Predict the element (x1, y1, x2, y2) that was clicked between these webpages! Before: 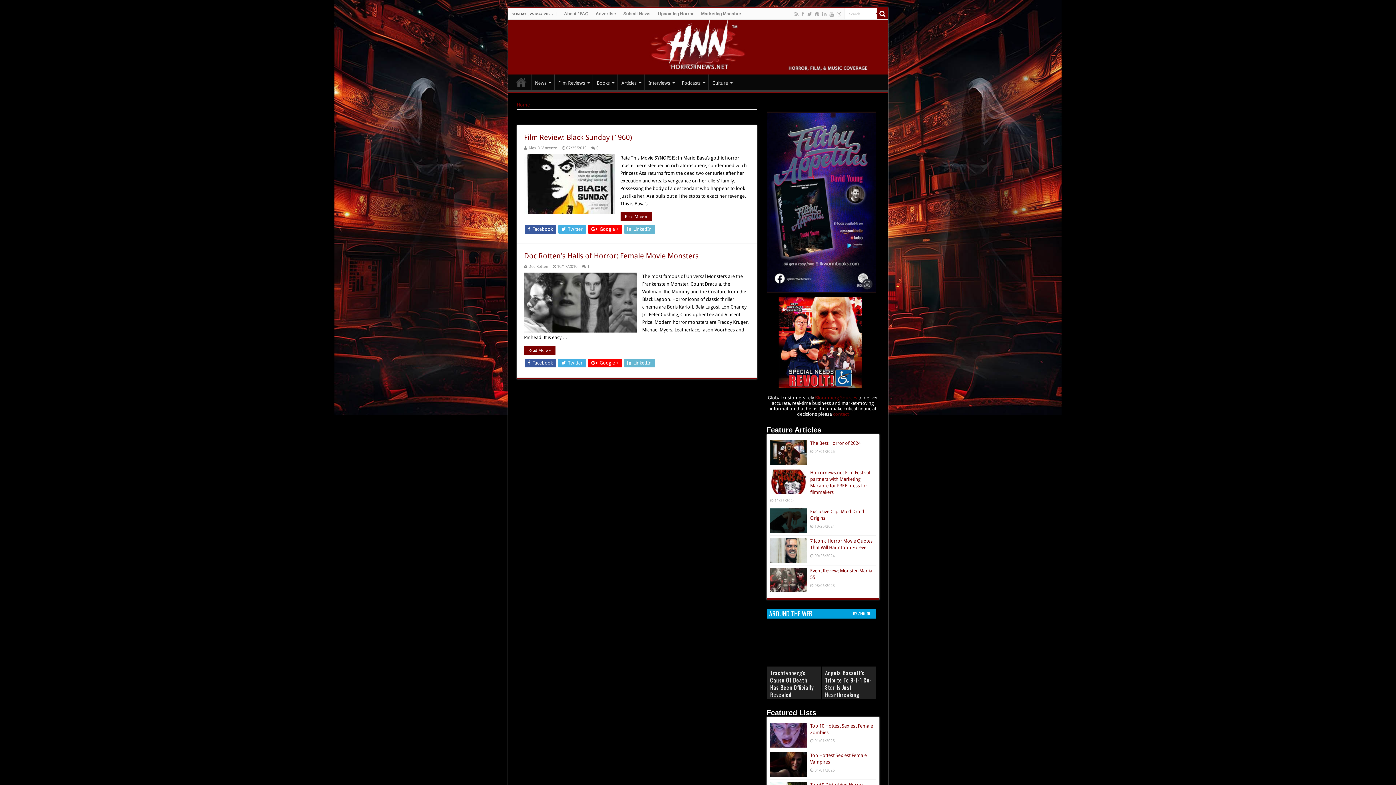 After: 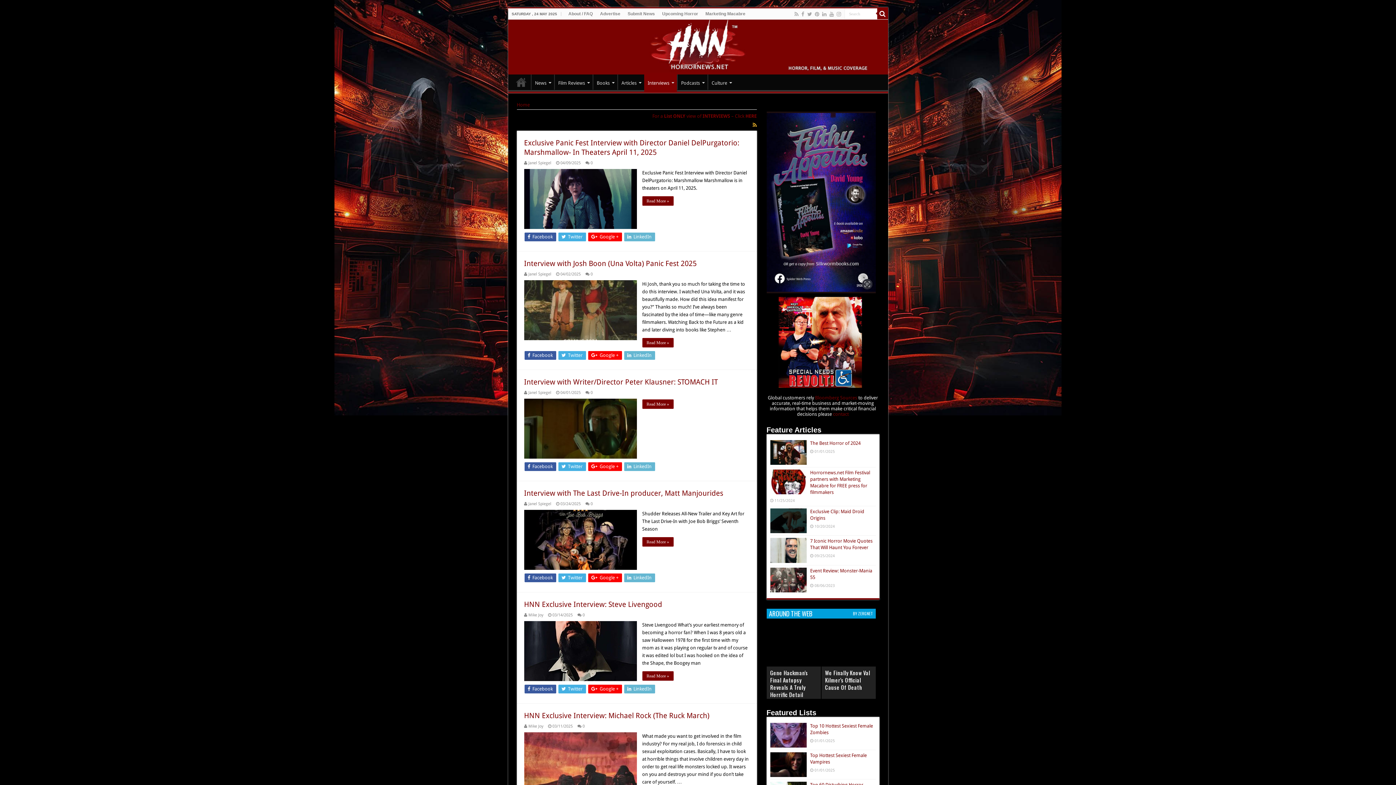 Action: bbox: (644, 74, 677, 89) label: Interviews